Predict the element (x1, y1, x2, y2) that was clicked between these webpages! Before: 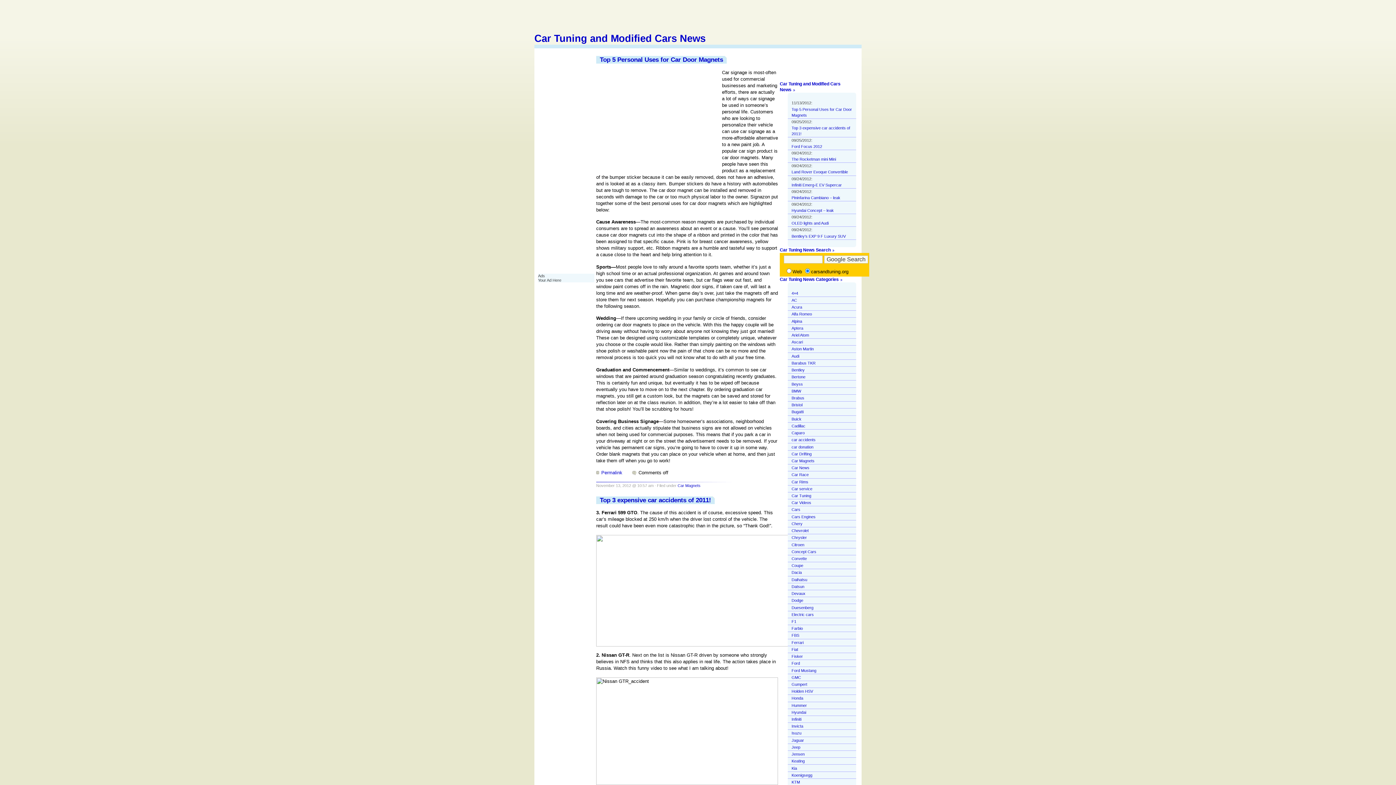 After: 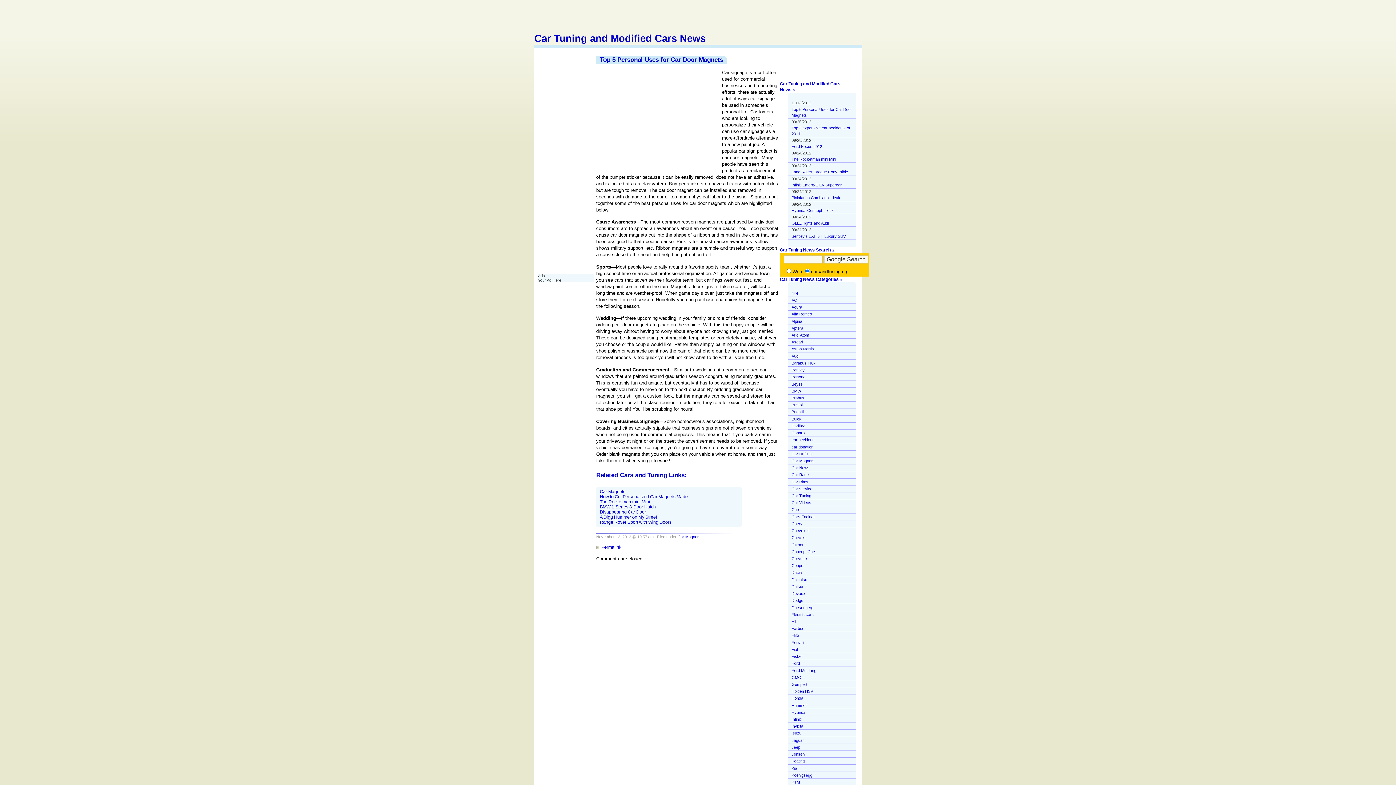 Action: bbox: (596, 55, 726, 63) label: Top 5 Personal Uses for Car Door Magnets